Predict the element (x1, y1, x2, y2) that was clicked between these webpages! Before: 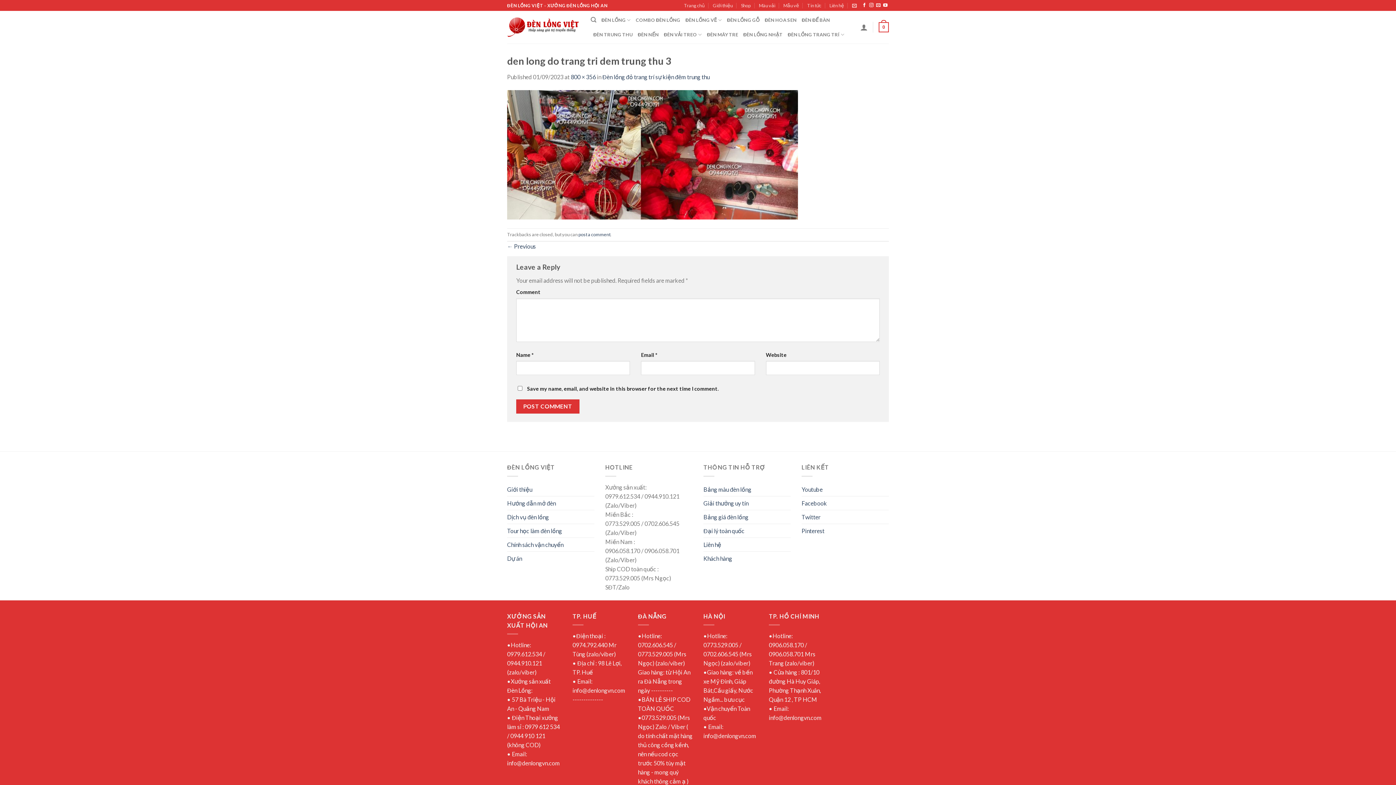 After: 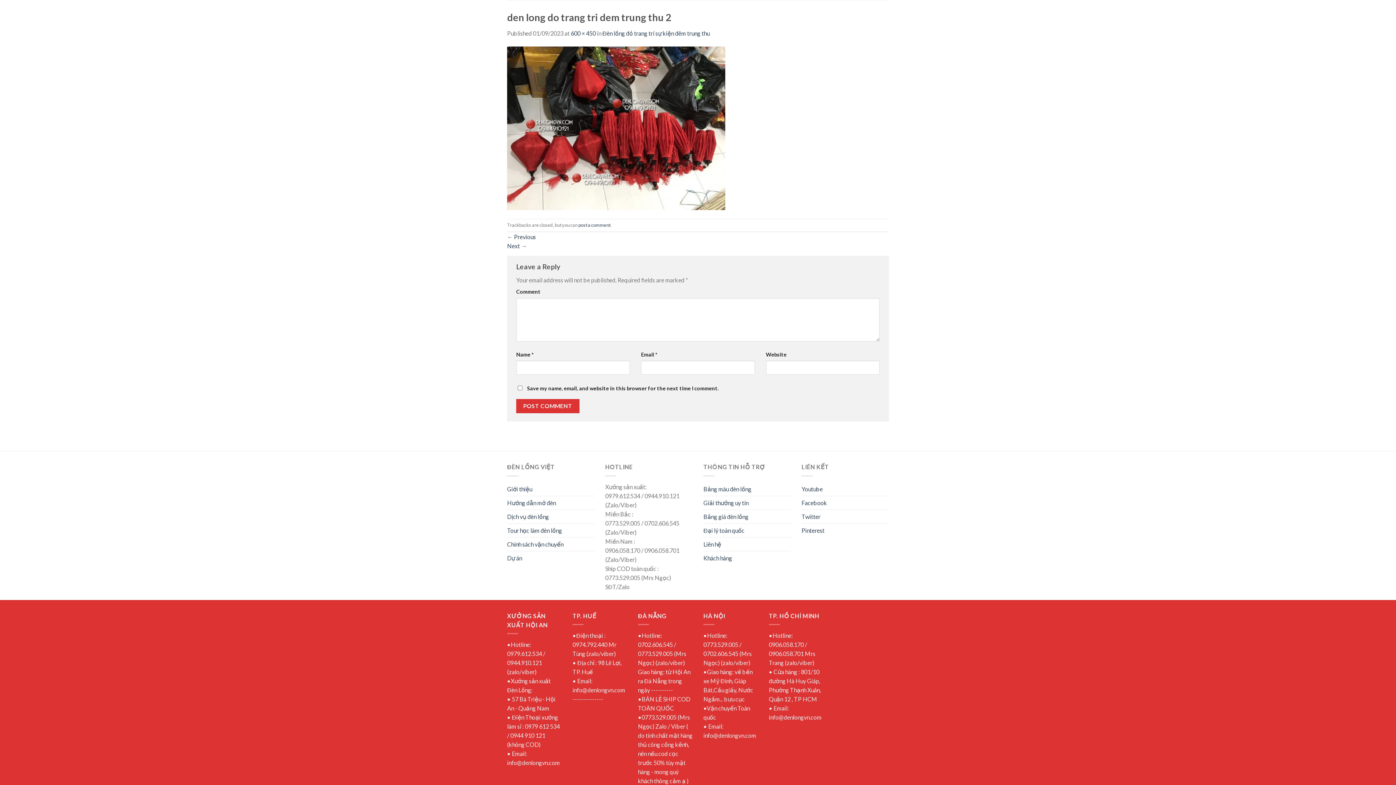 Action: label: ← Previous bbox: (507, 242, 536, 249)